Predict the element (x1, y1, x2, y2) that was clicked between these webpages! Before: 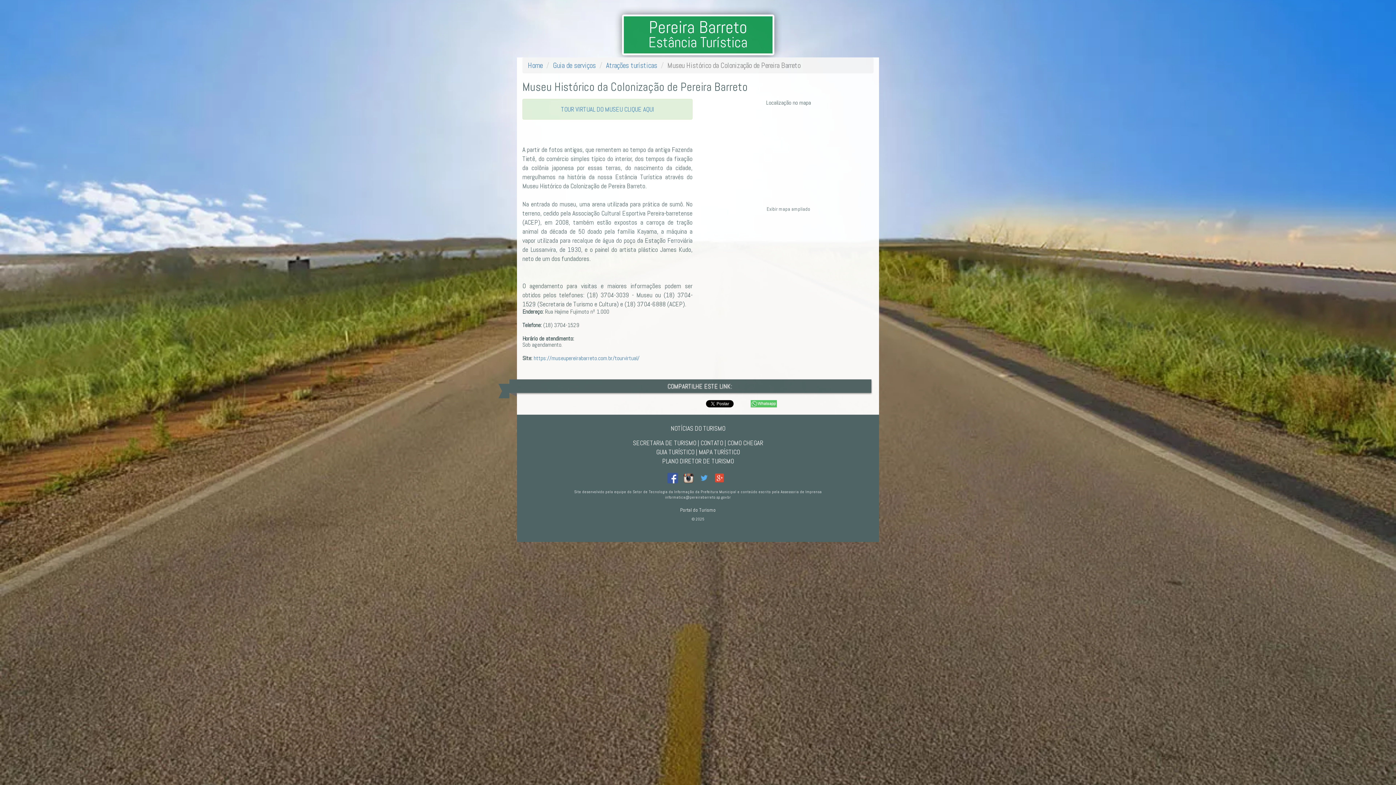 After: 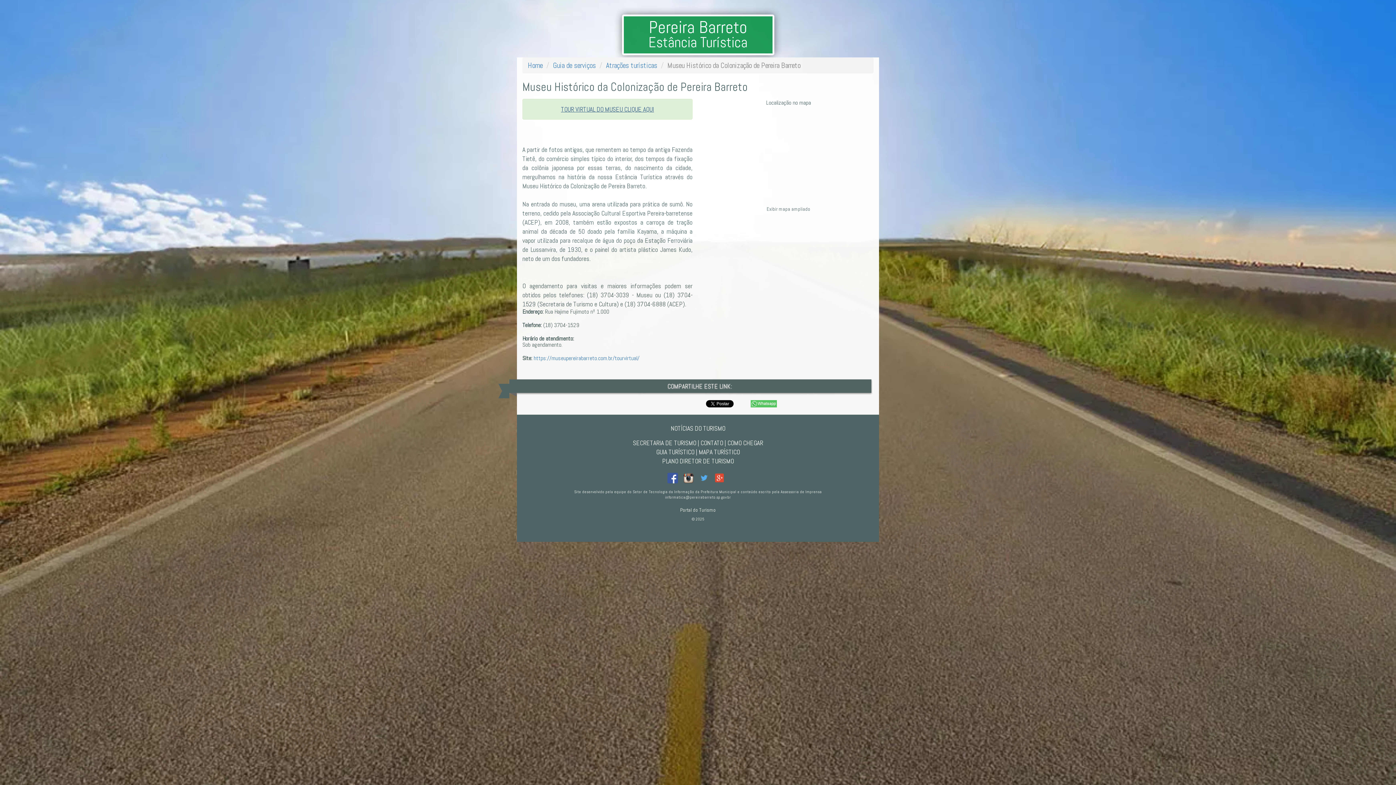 Action: bbox: (561, 105, 654, 113) label: TOUR VIRTUAL DO MUSEU CLIQUE AQUI